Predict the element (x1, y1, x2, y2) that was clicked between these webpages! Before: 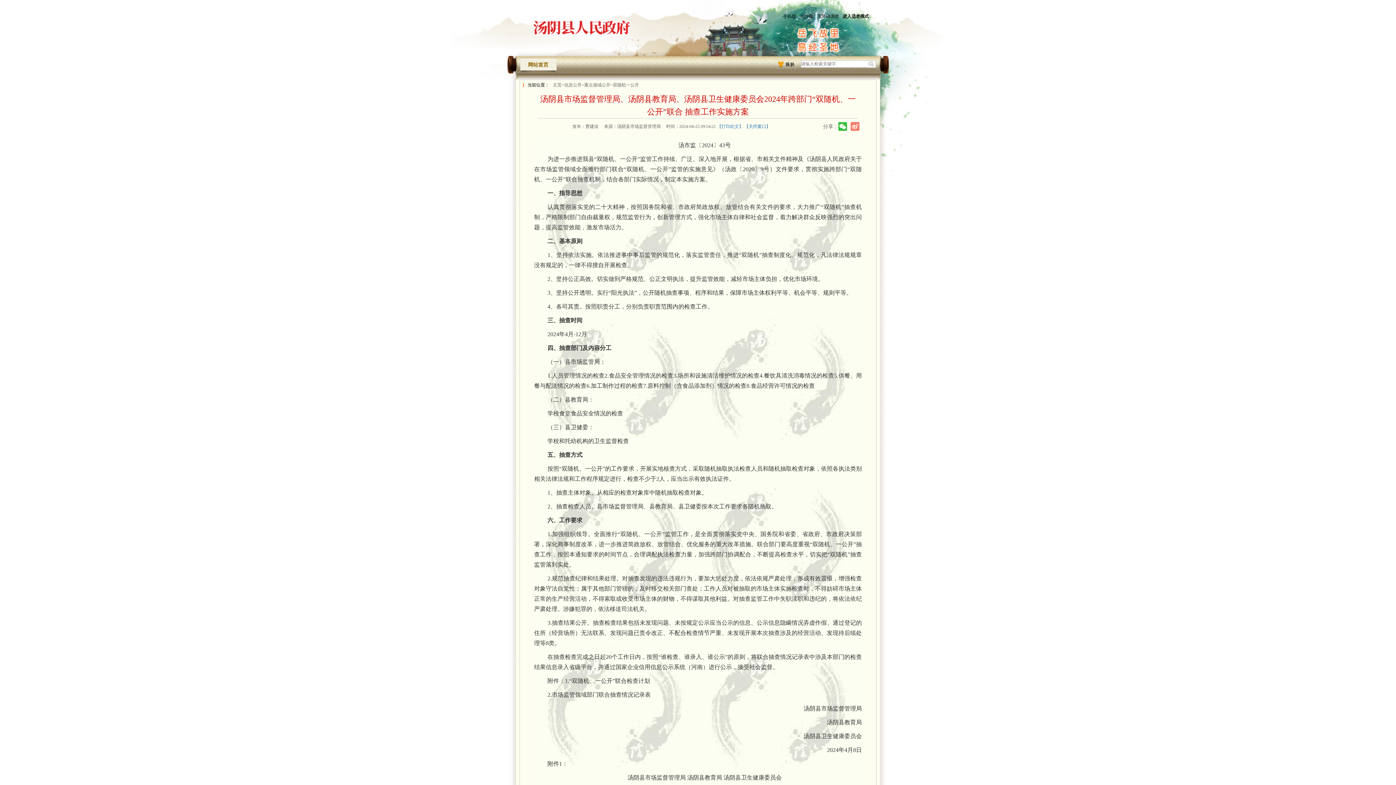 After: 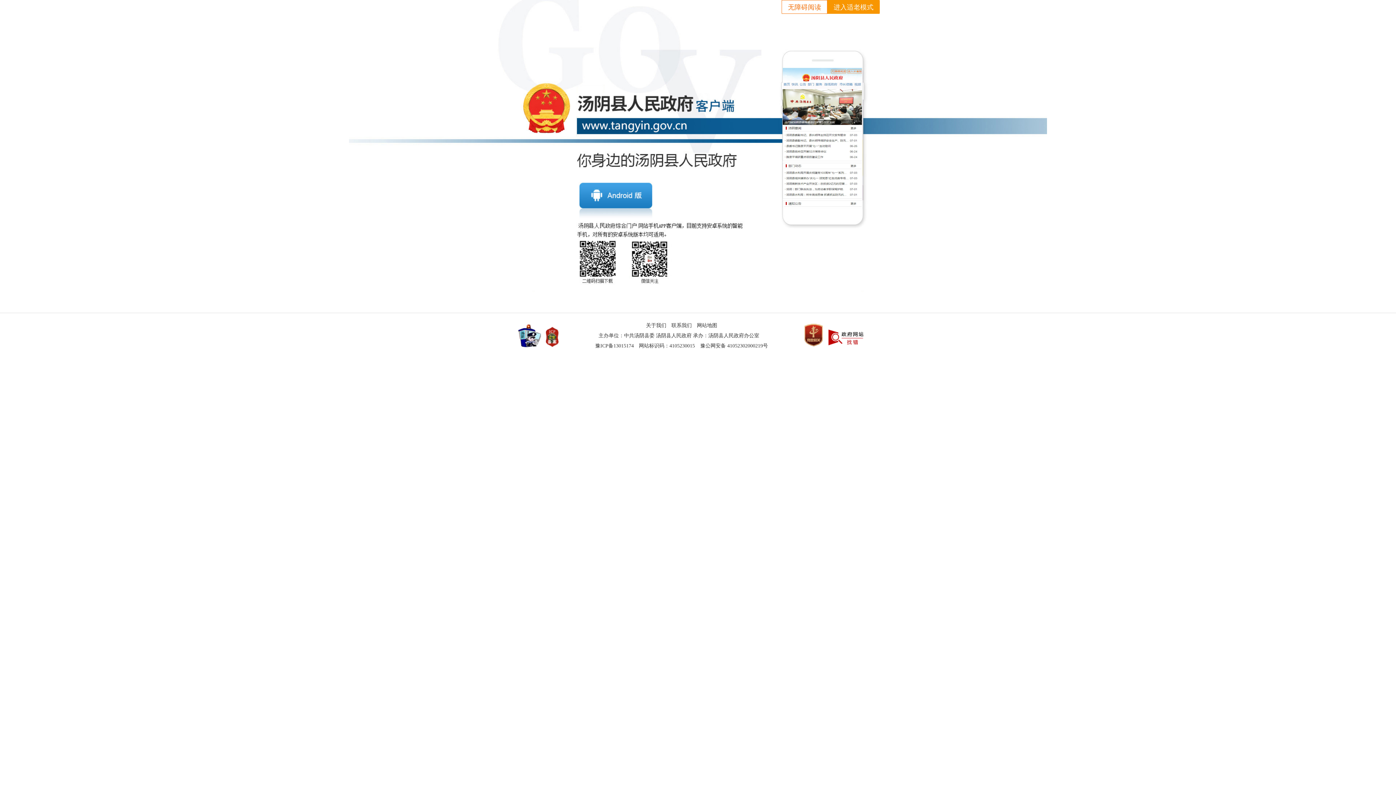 Action: bbox: (801, 13, 813, 18) label: APP版